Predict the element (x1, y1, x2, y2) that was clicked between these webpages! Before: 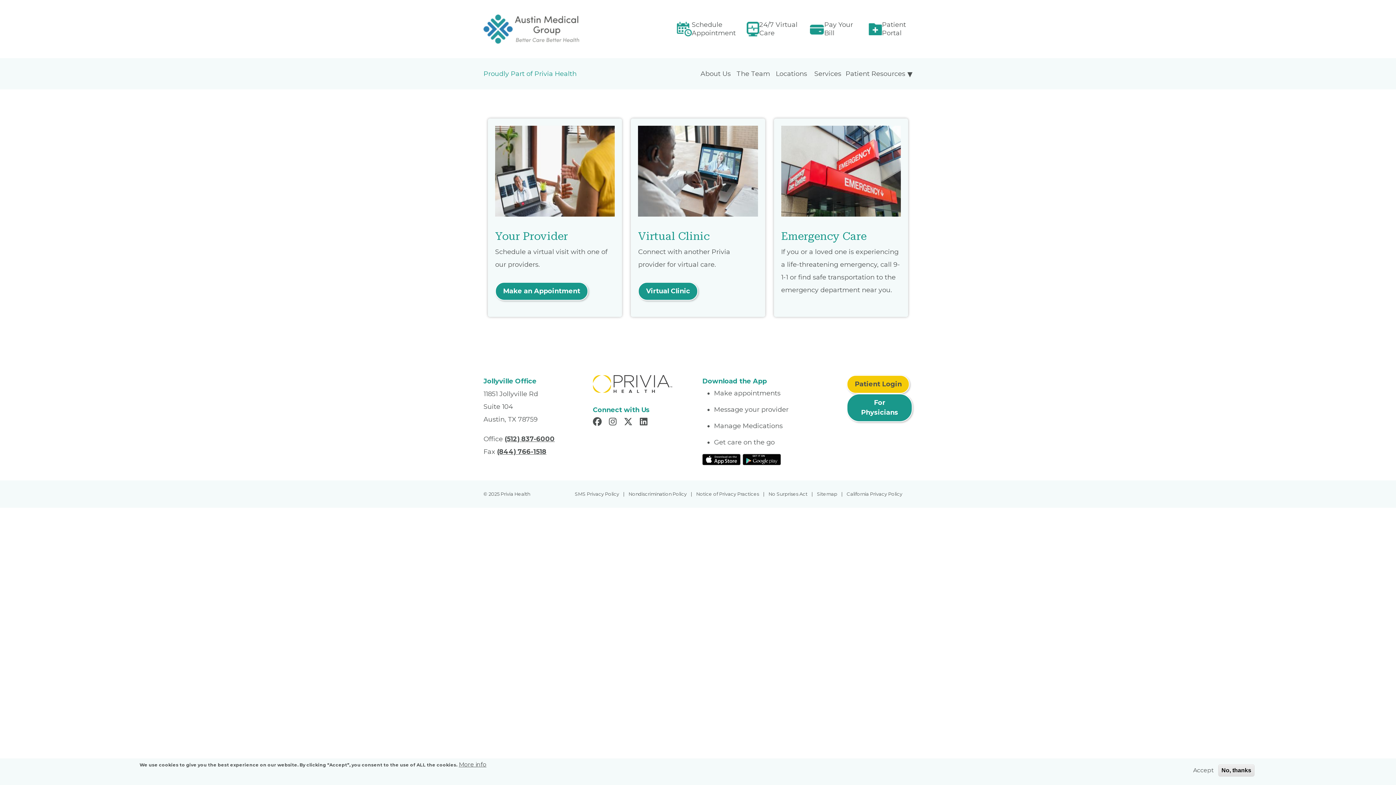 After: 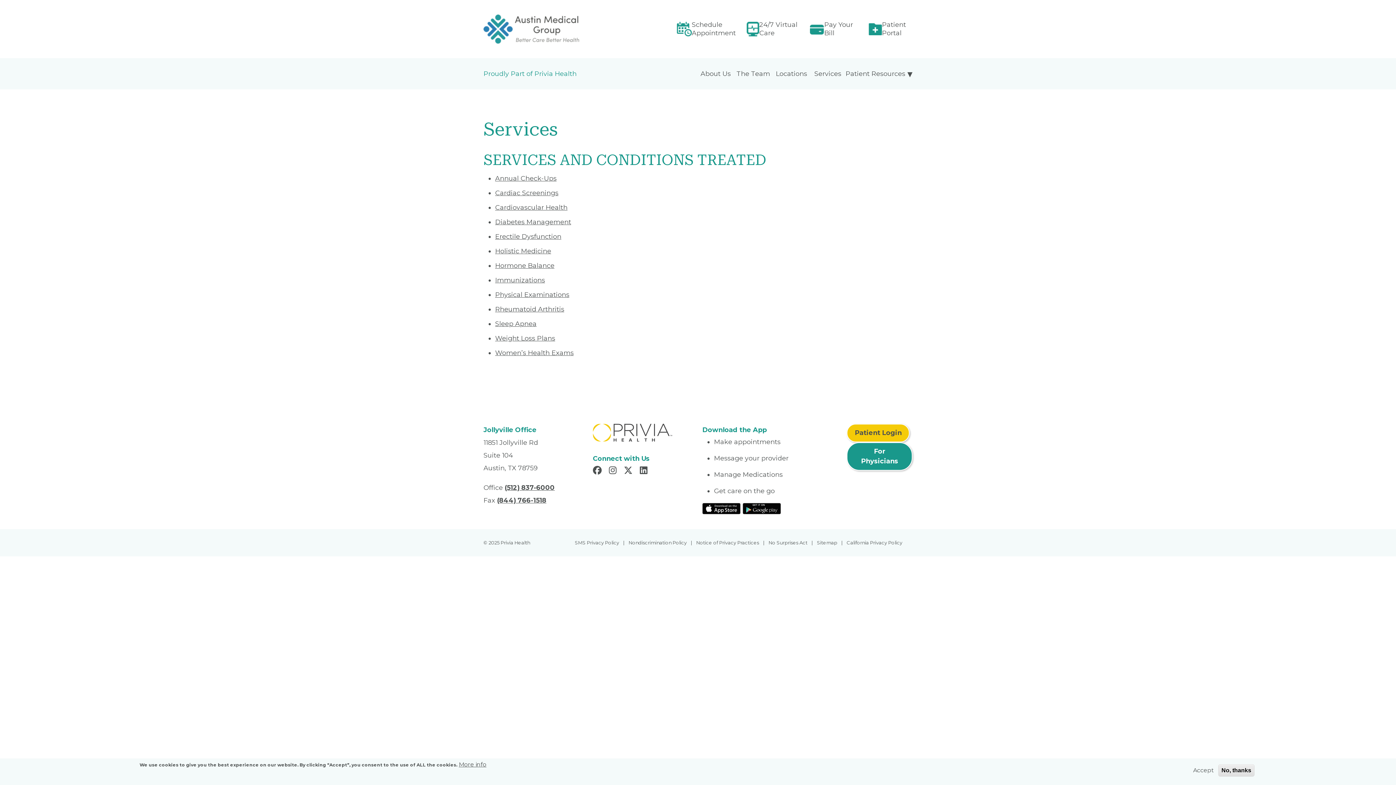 Action: label: Services bbox: (814, 68, 841, 79)